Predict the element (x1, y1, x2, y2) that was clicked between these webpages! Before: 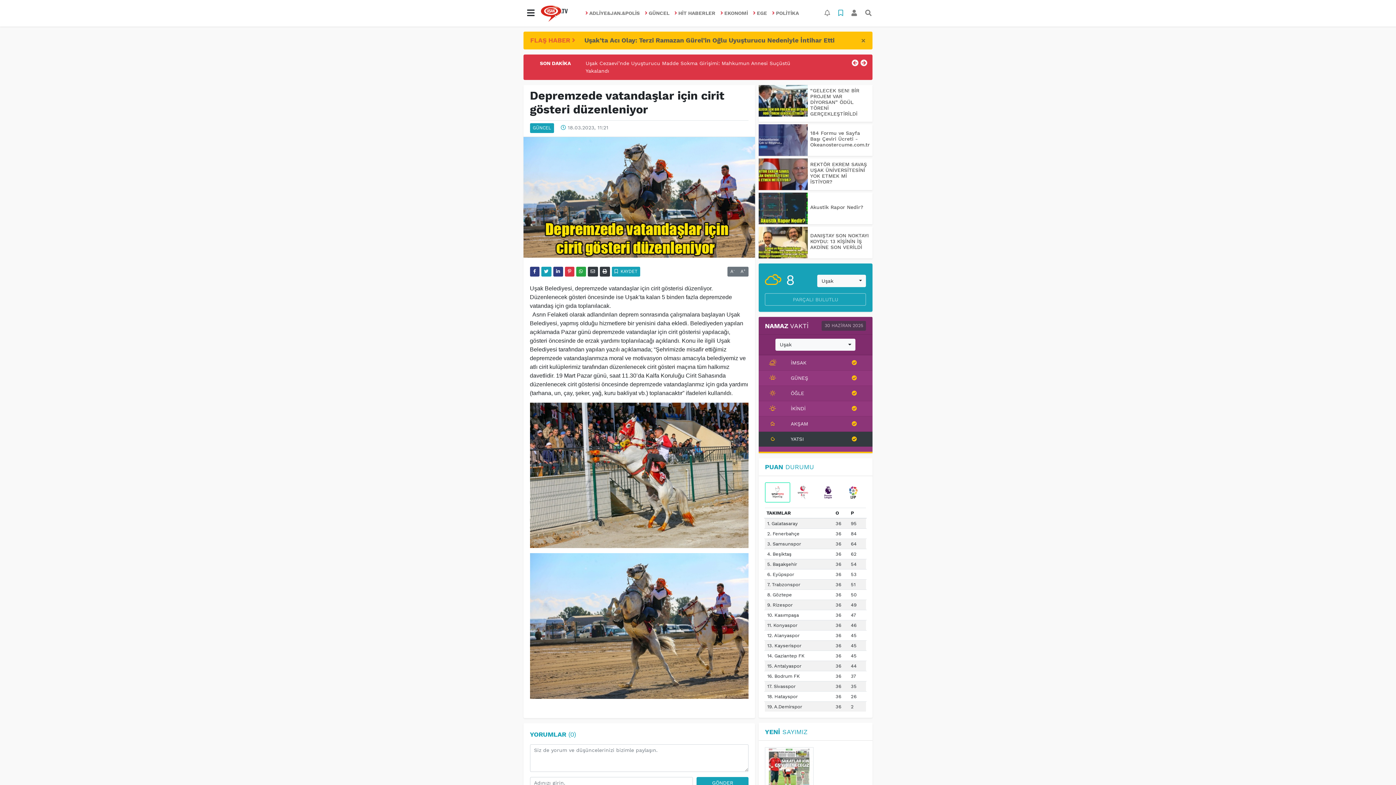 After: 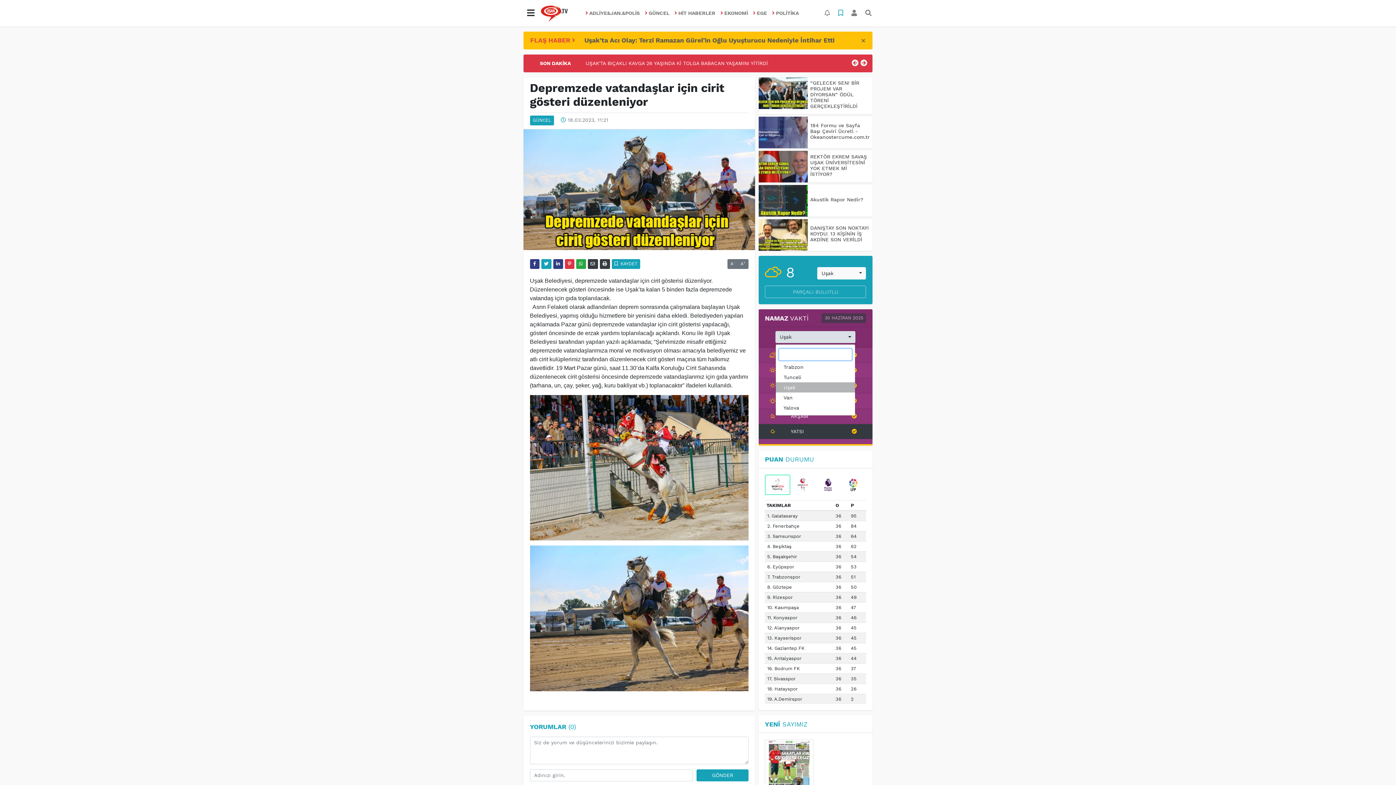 Action: bbox: (775, 331, 855, 343) label: Uşak